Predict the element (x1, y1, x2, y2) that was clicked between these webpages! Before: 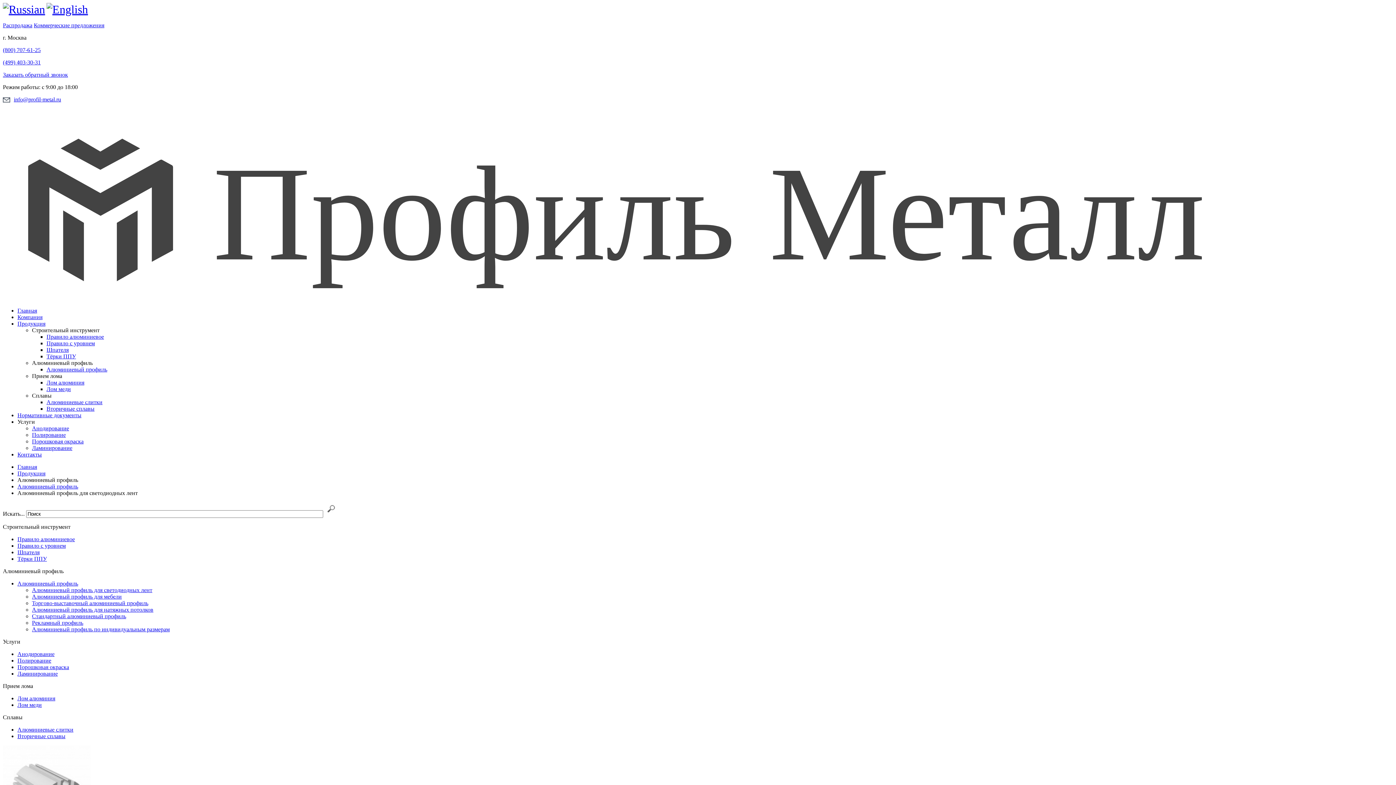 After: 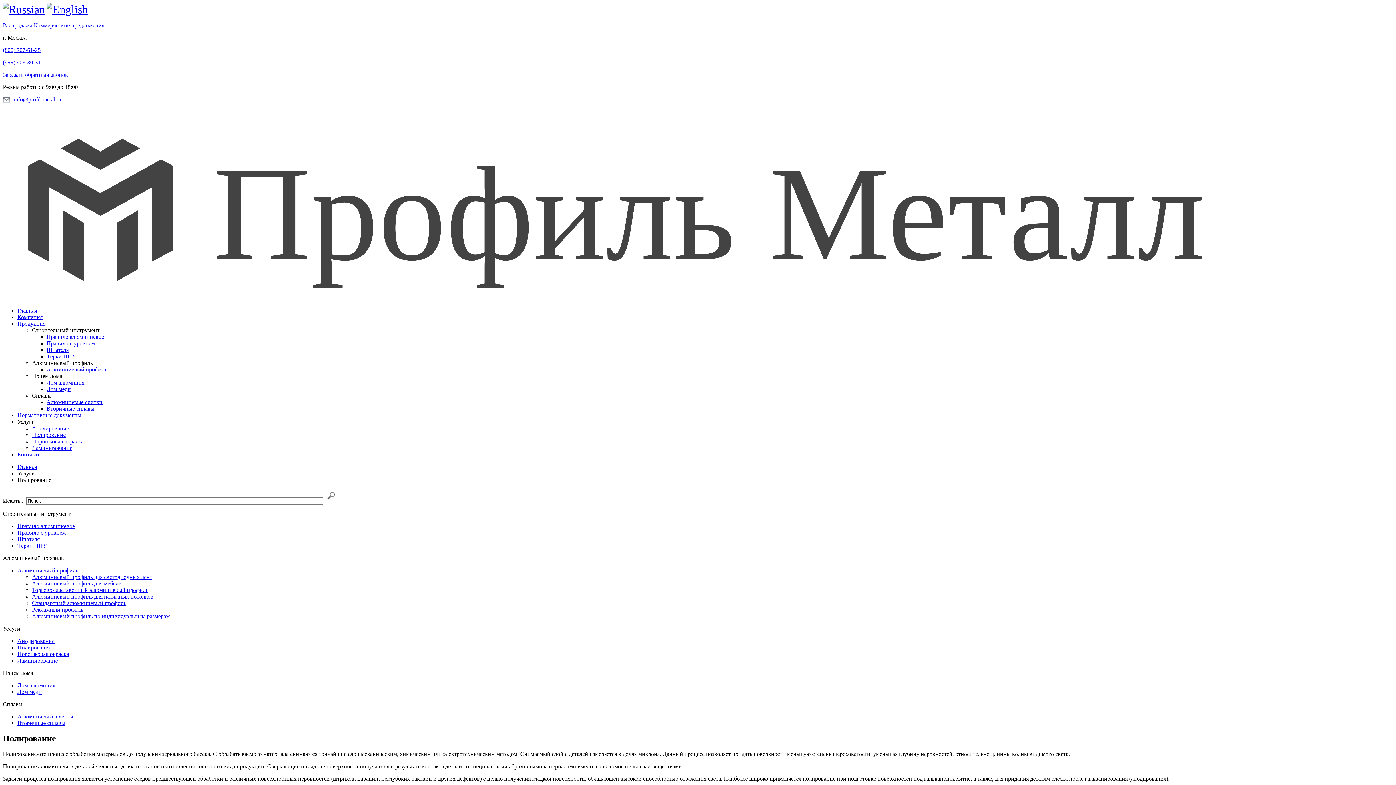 Action: bbox: (32, 432, 65, 438) label: Полирование